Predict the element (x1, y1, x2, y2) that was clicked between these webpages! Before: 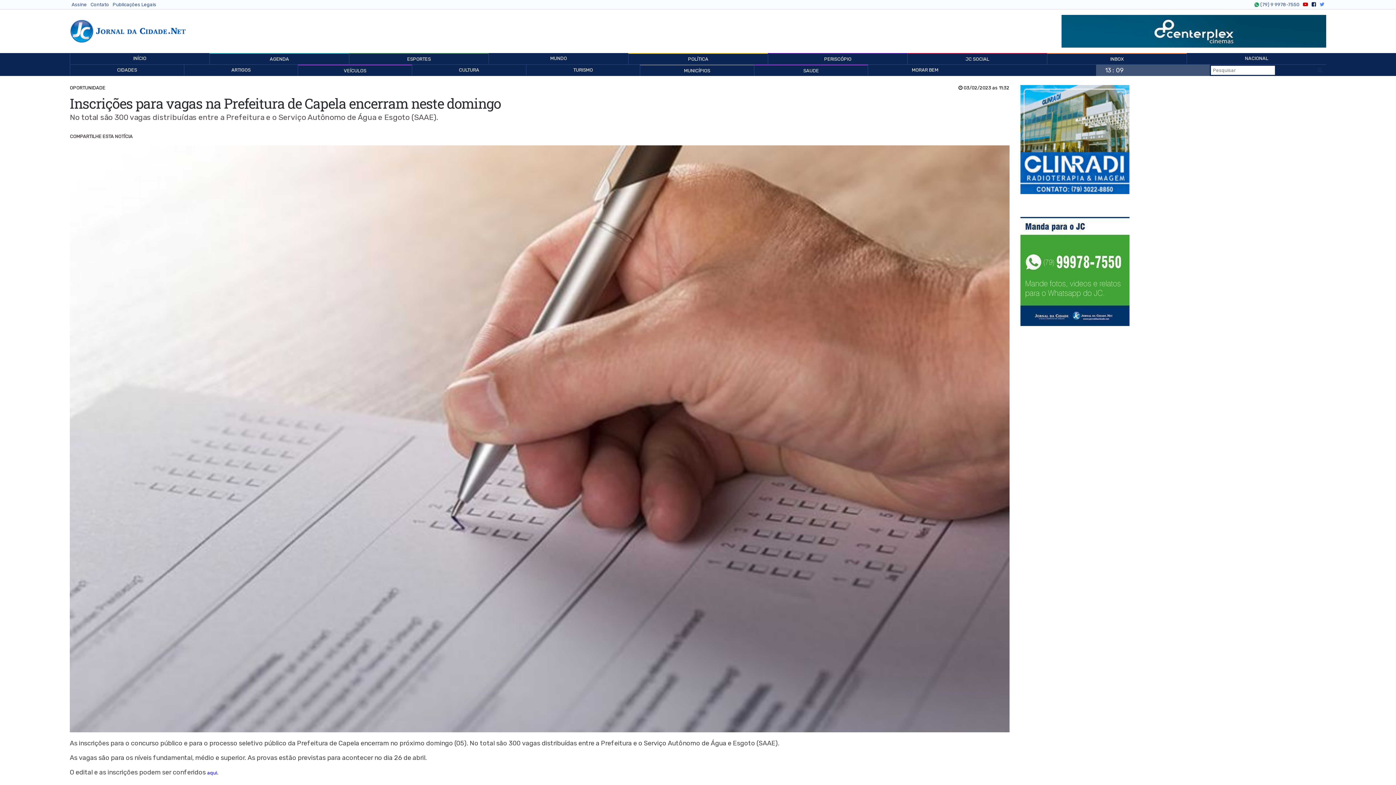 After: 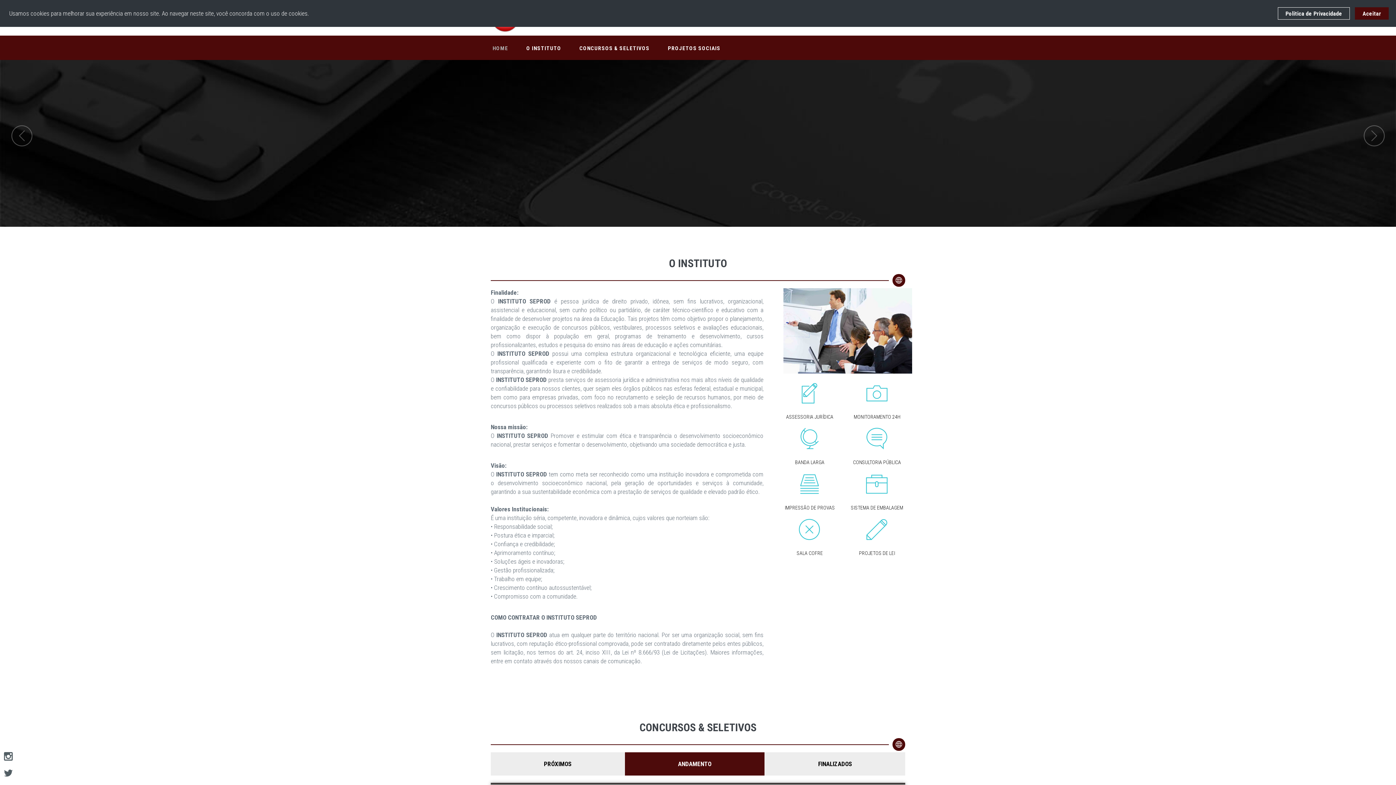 Action: bbox: (207, 770, 217, 775) label: aqui